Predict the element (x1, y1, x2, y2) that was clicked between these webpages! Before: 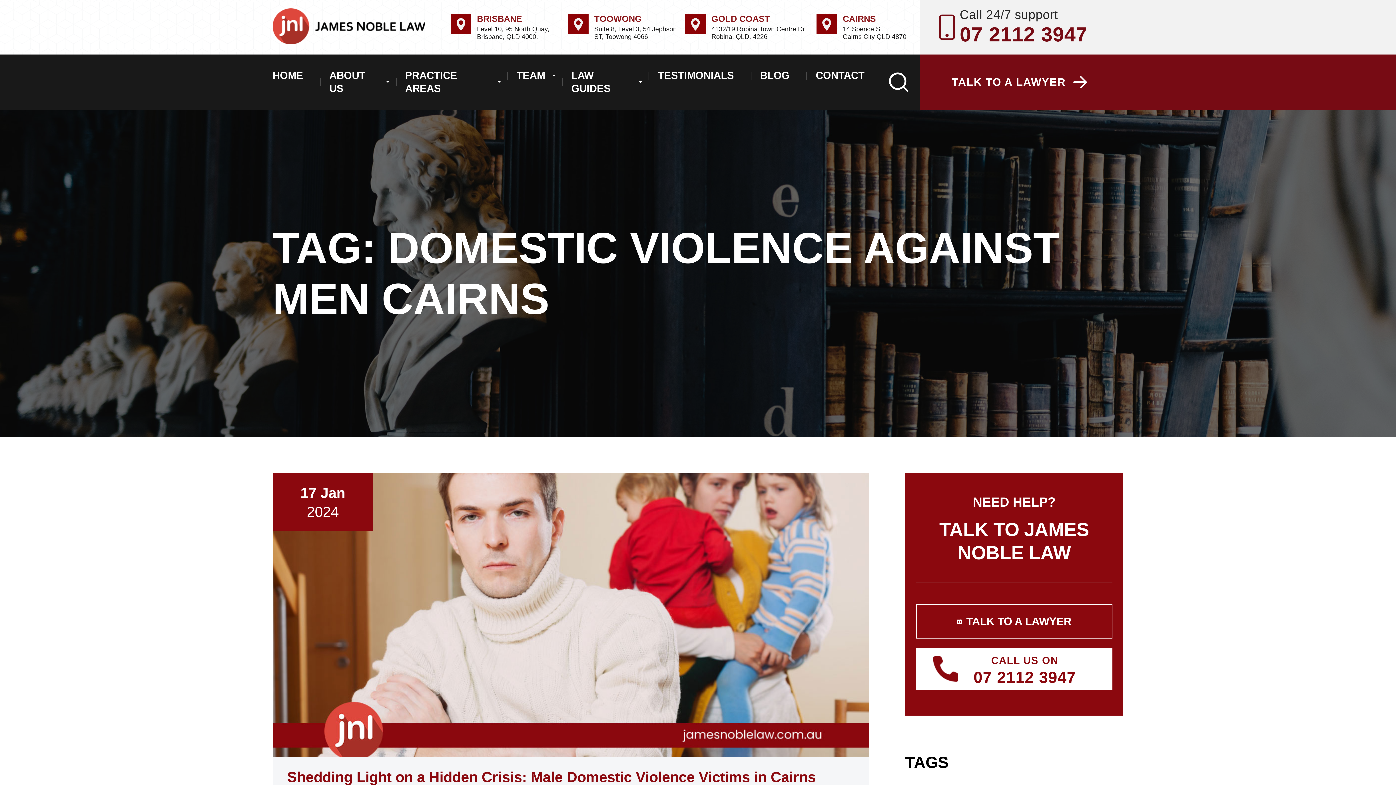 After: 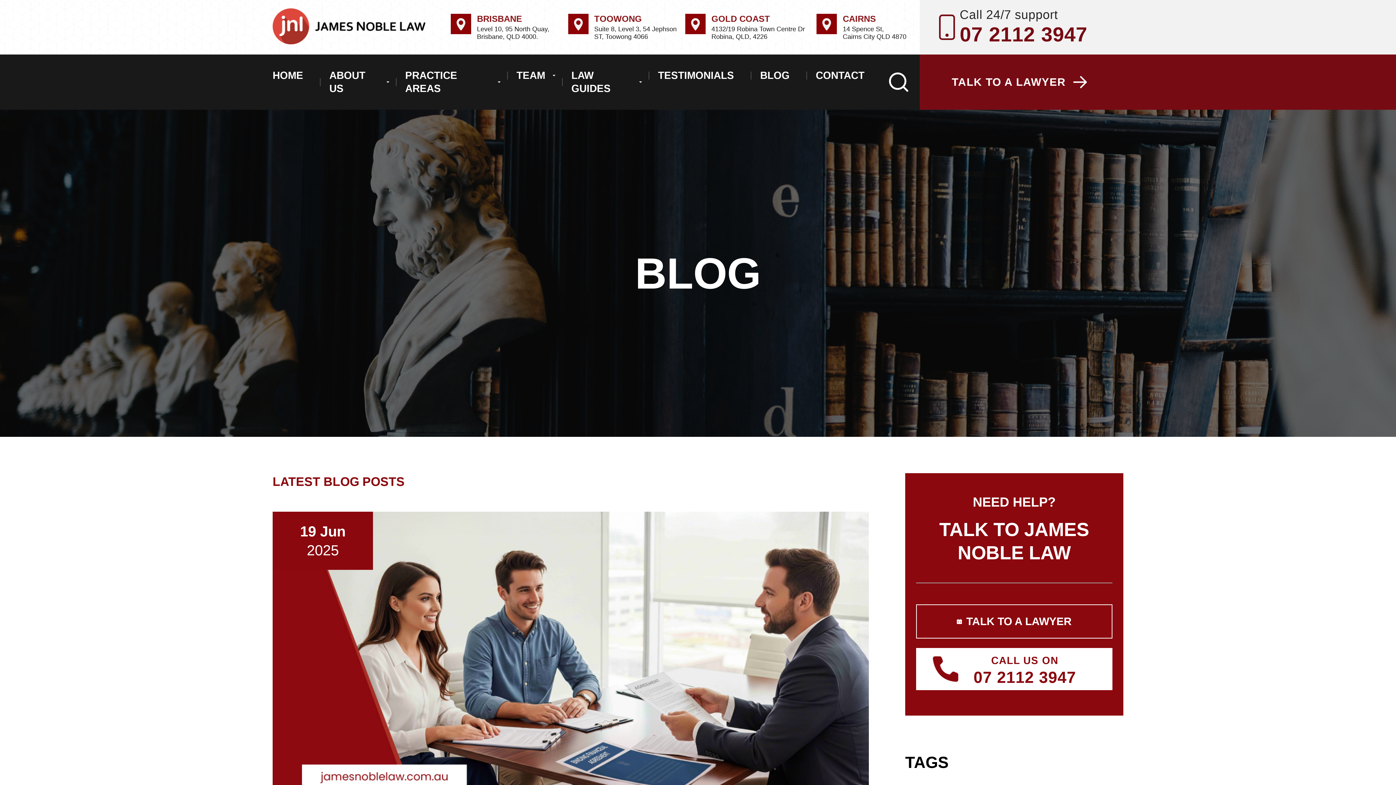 Action: label: BLOG bbox: (747, 54, 802, 96)